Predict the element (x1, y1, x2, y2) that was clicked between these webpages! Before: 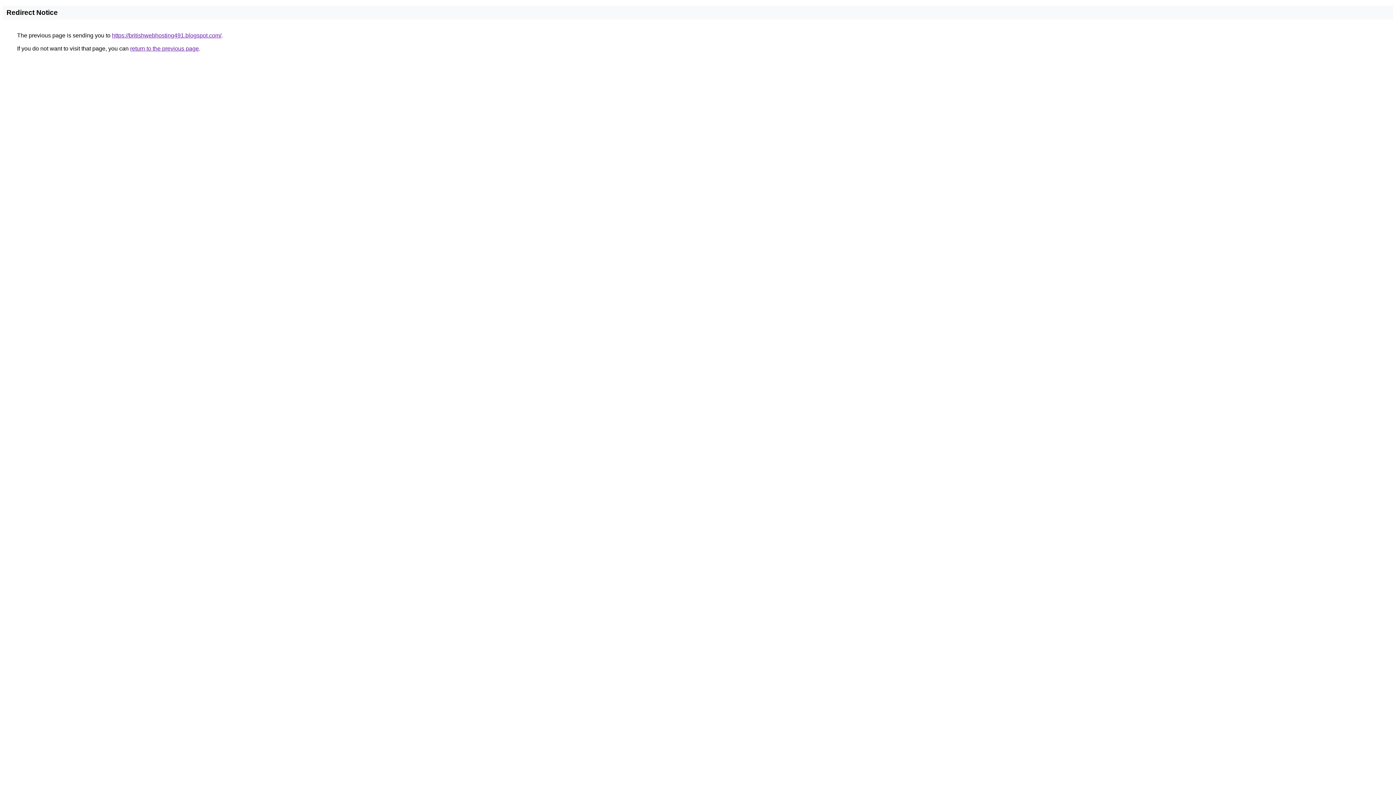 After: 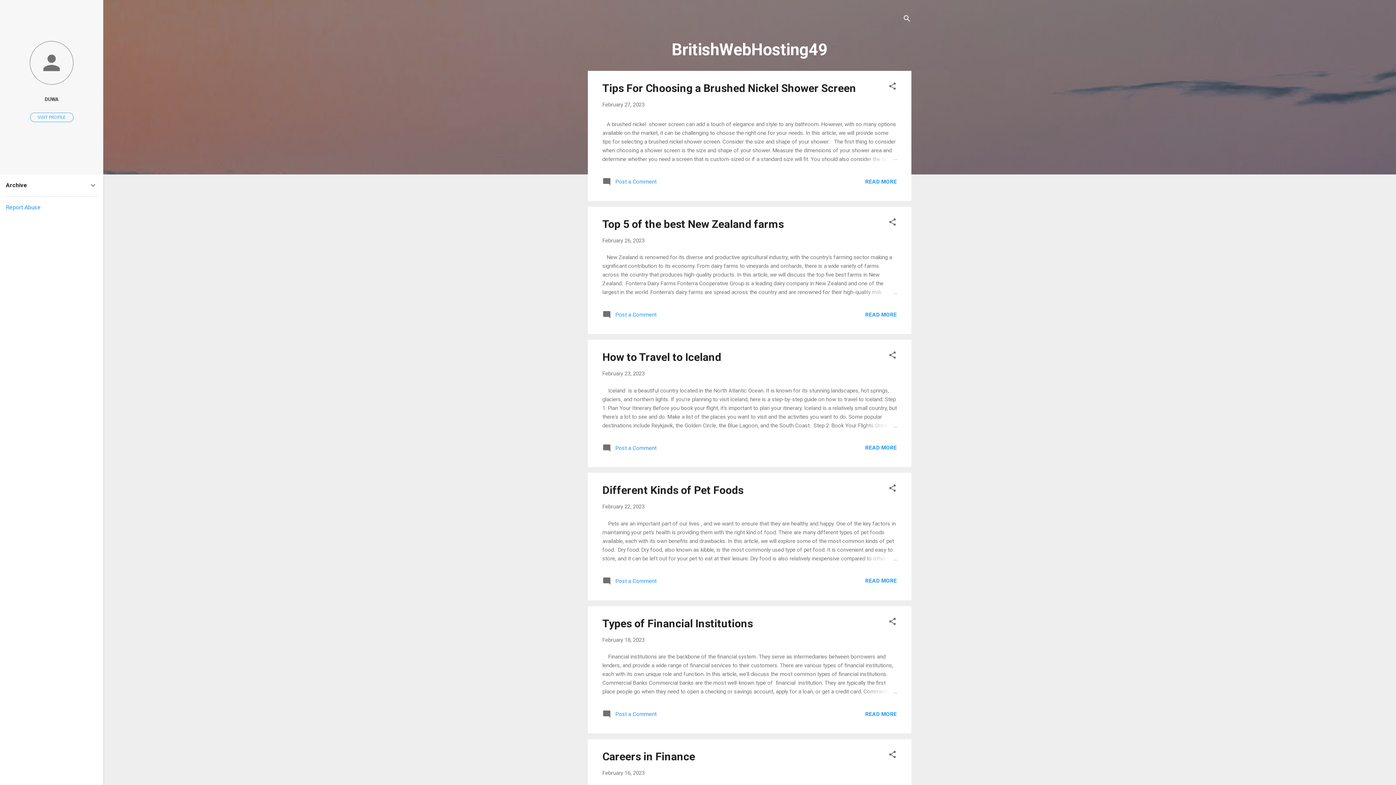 Action: bbox: (112, 32, 221, 38) label: https://britishwebhosting491.blogspot.com/